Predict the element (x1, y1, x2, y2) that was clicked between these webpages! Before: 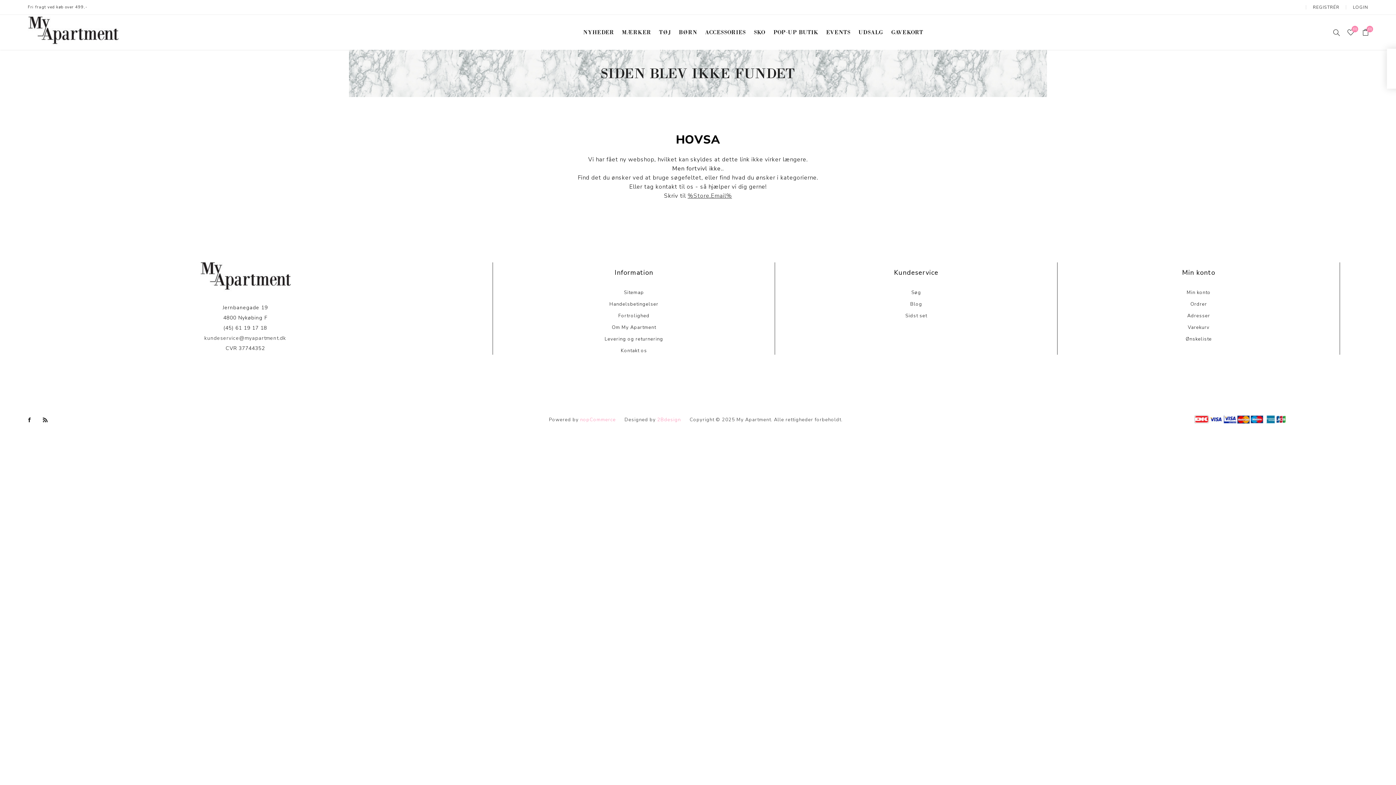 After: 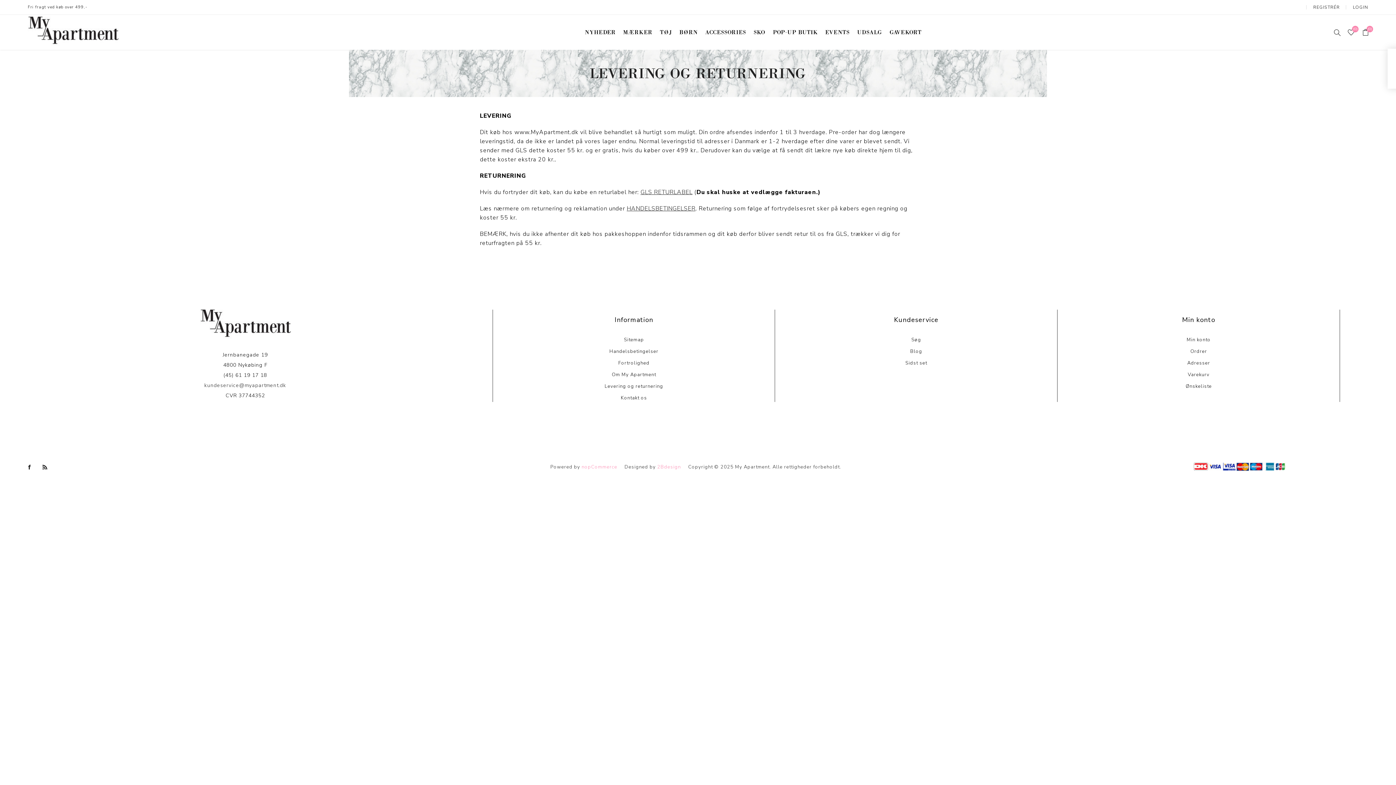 Action: bbox: (604, 333, 663, 345) label: Levering og returnering